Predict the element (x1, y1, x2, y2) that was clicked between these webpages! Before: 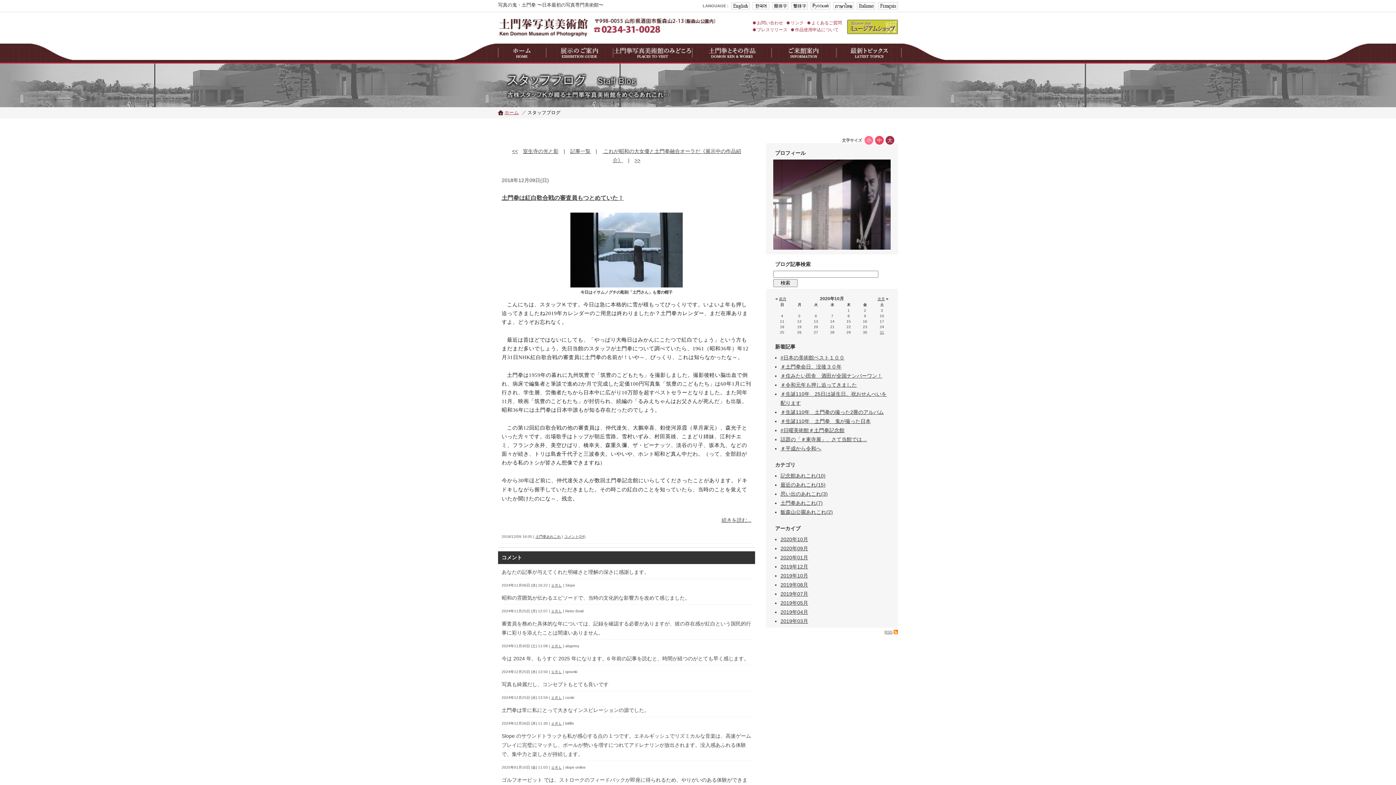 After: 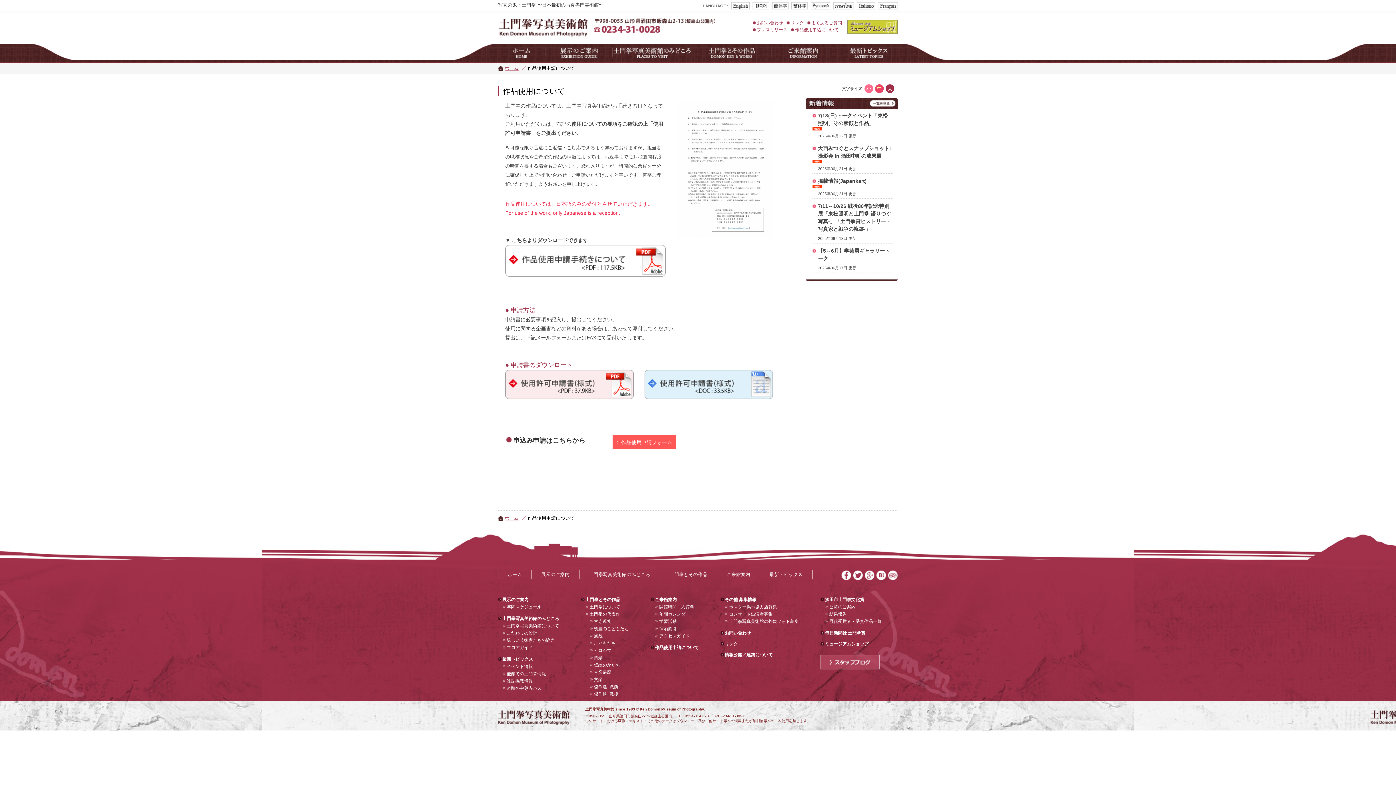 Action: label: 作品使用申込について bbox: (790, 27, 841, 32)